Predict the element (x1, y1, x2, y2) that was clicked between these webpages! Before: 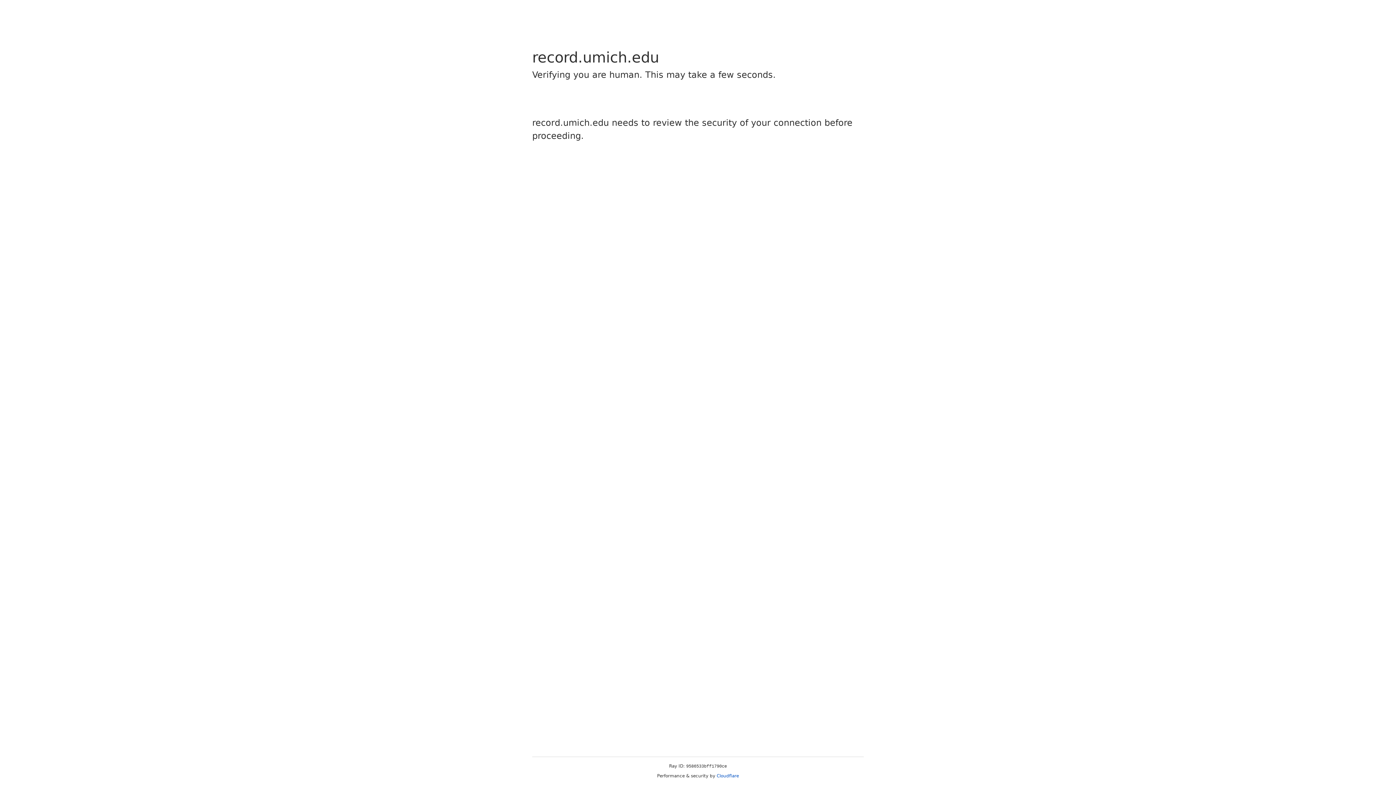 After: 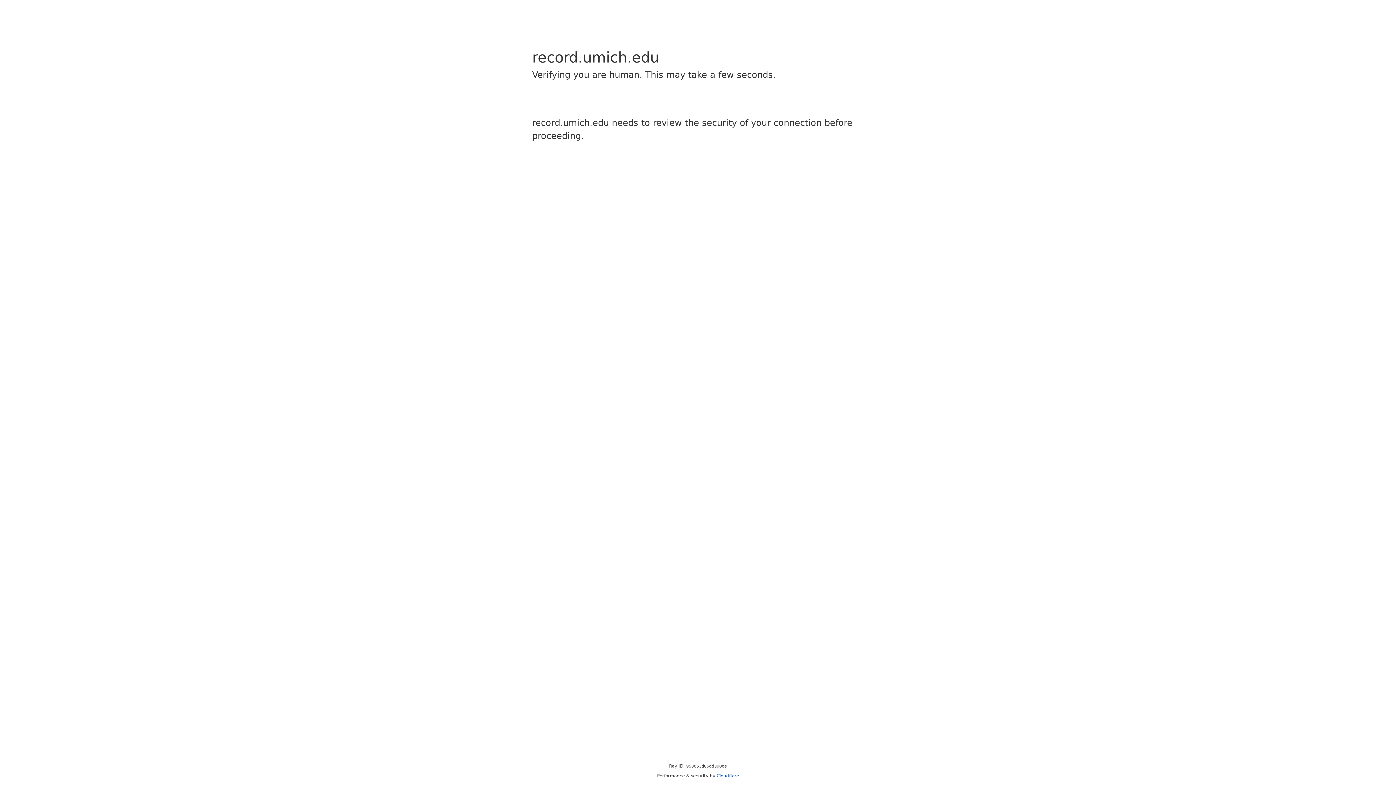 Action: label: Cloudflare bbox: (716, 773, 739, 778)